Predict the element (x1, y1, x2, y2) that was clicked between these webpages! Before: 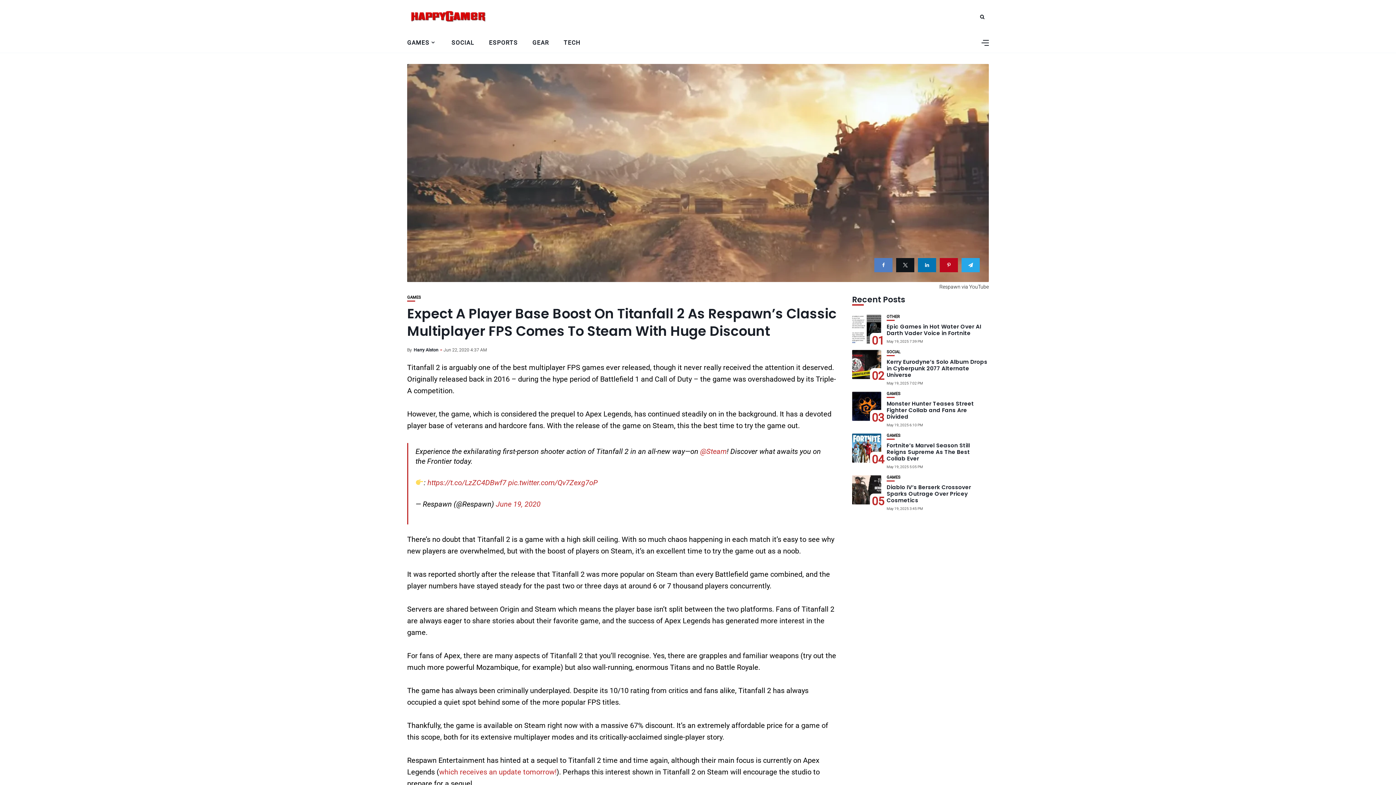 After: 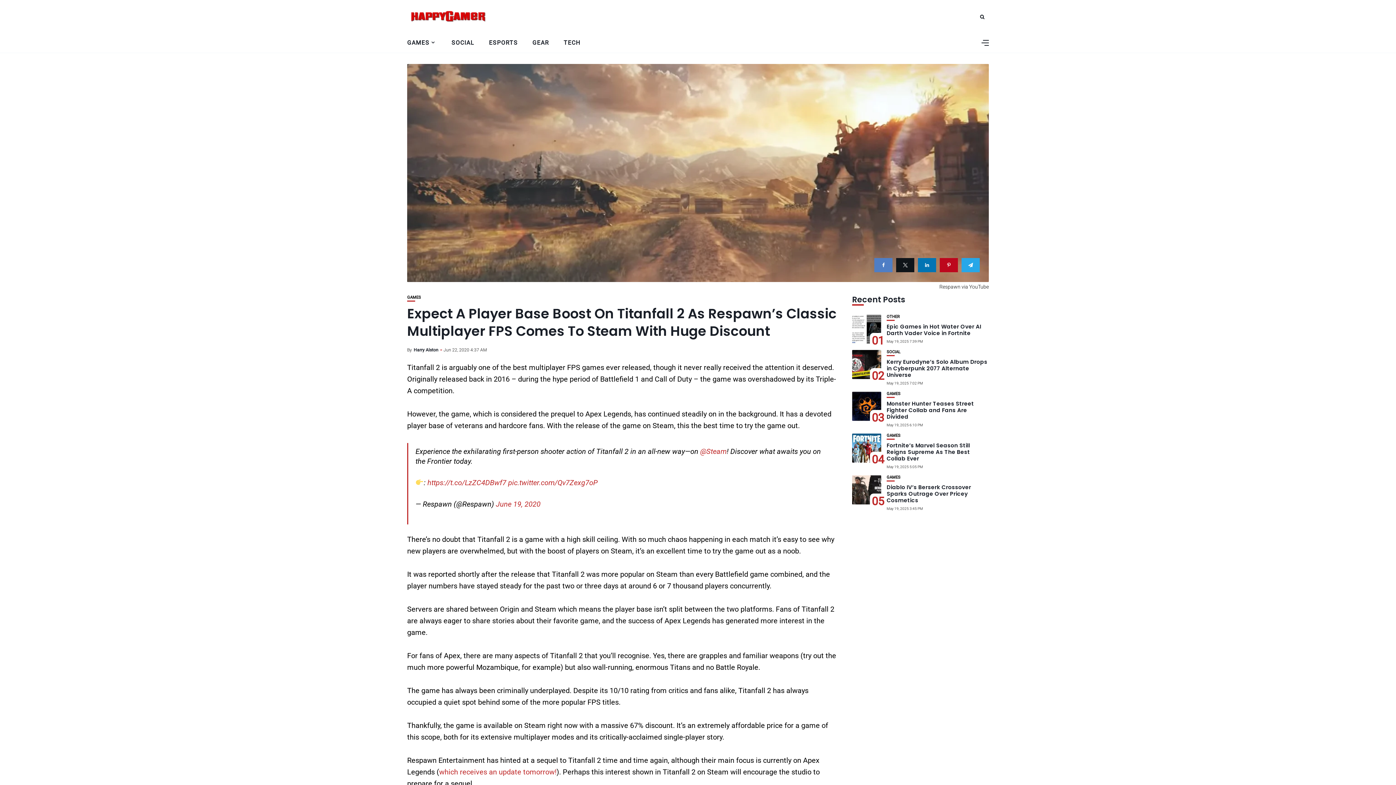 Action: bbox: (940, 258, 958, 272)